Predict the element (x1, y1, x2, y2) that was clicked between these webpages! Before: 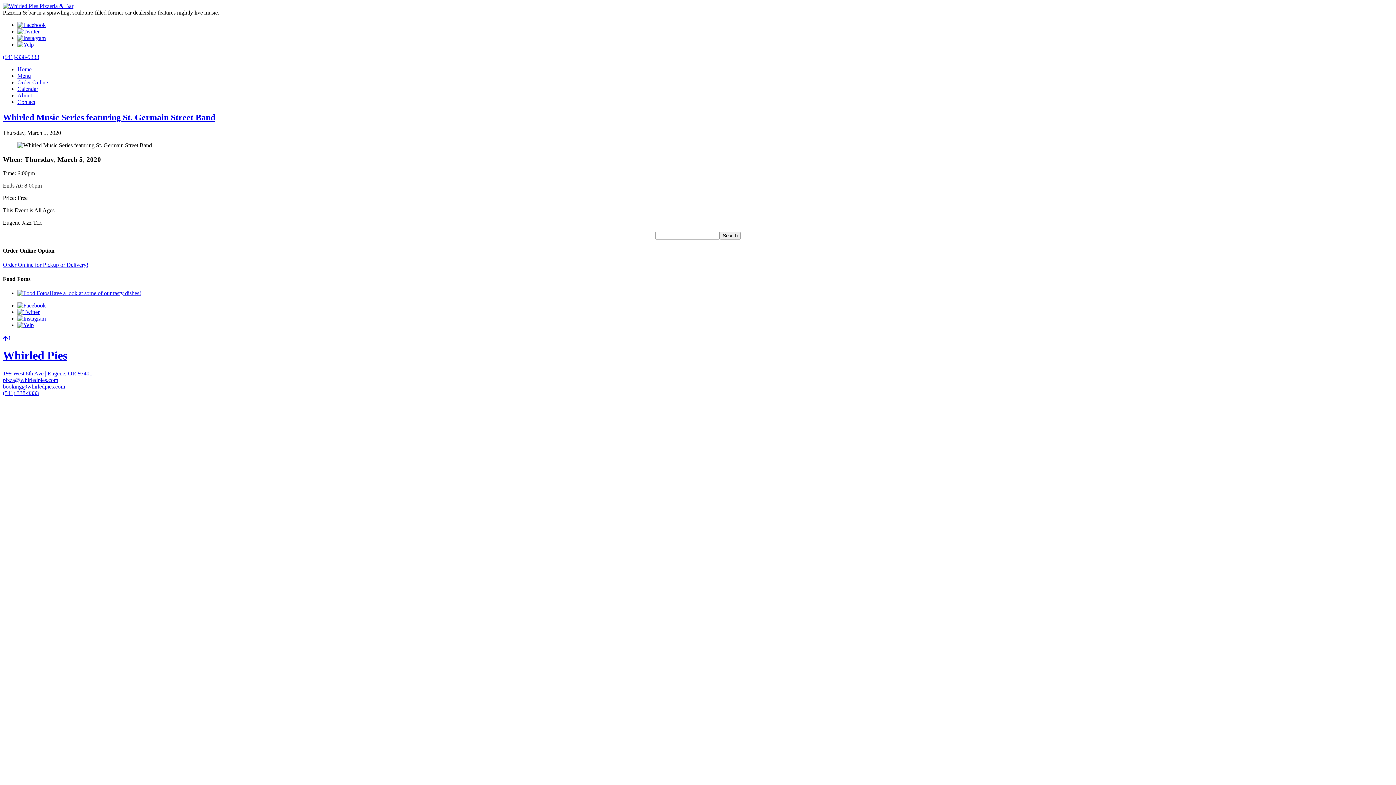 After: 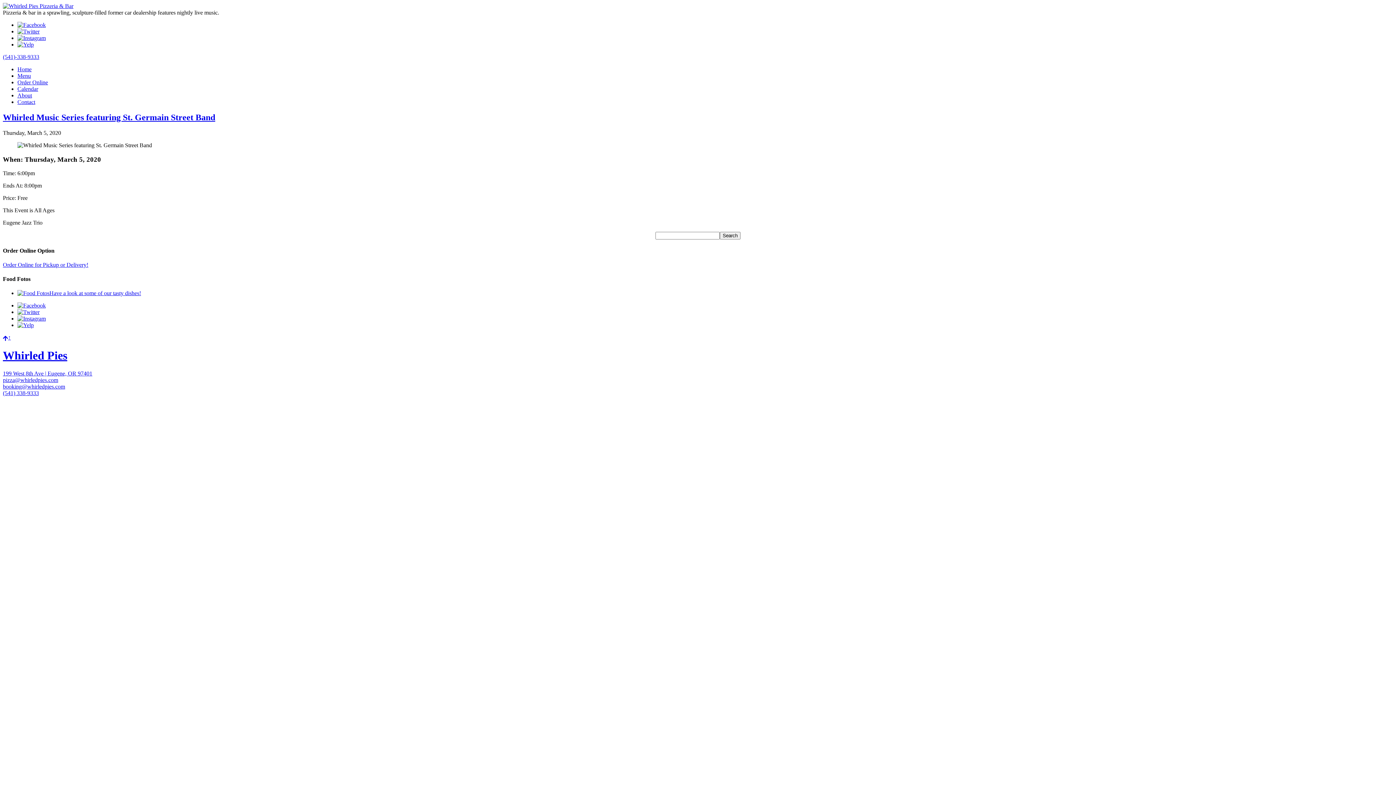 Action: label: 199 West 8th Ave | Eugene, OR 97401 bbox: (2, 370, 92, 376)